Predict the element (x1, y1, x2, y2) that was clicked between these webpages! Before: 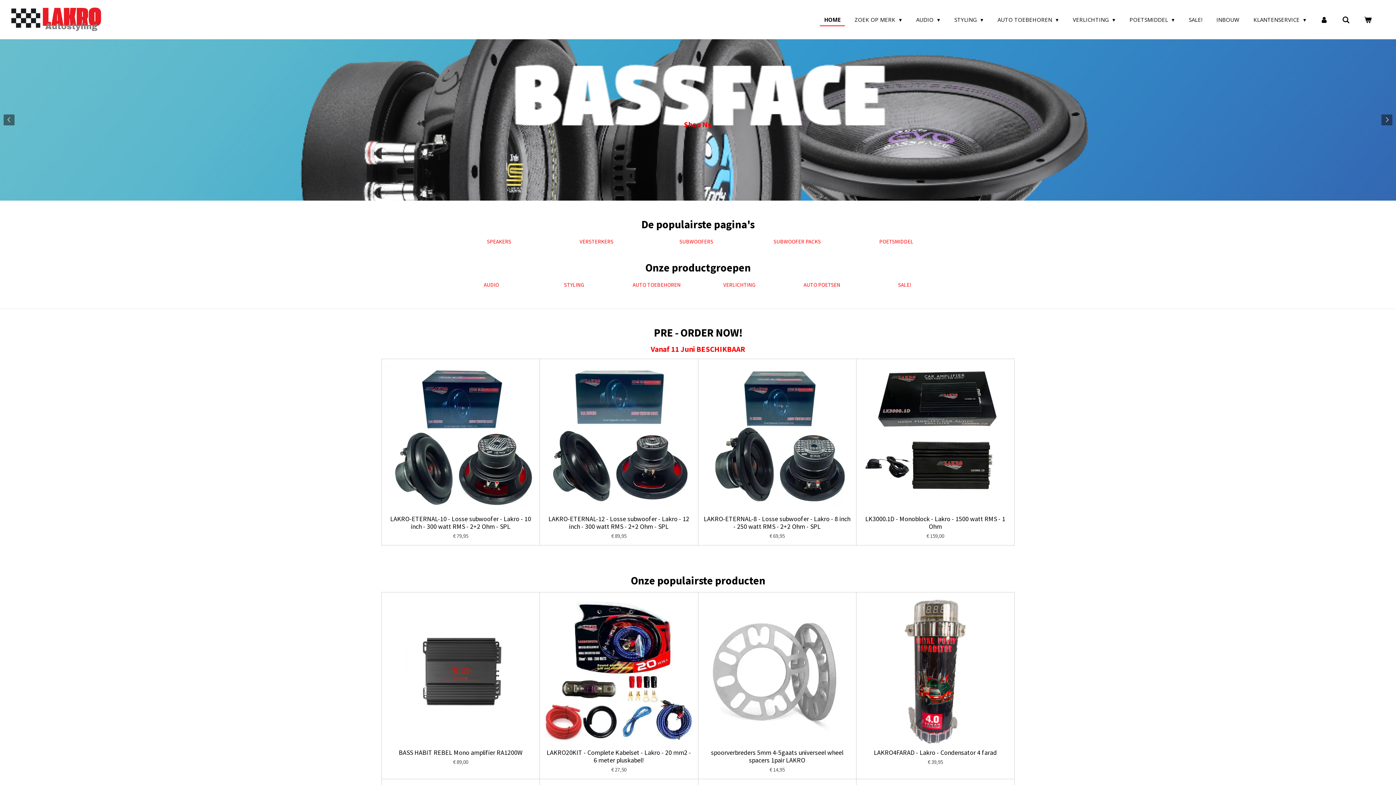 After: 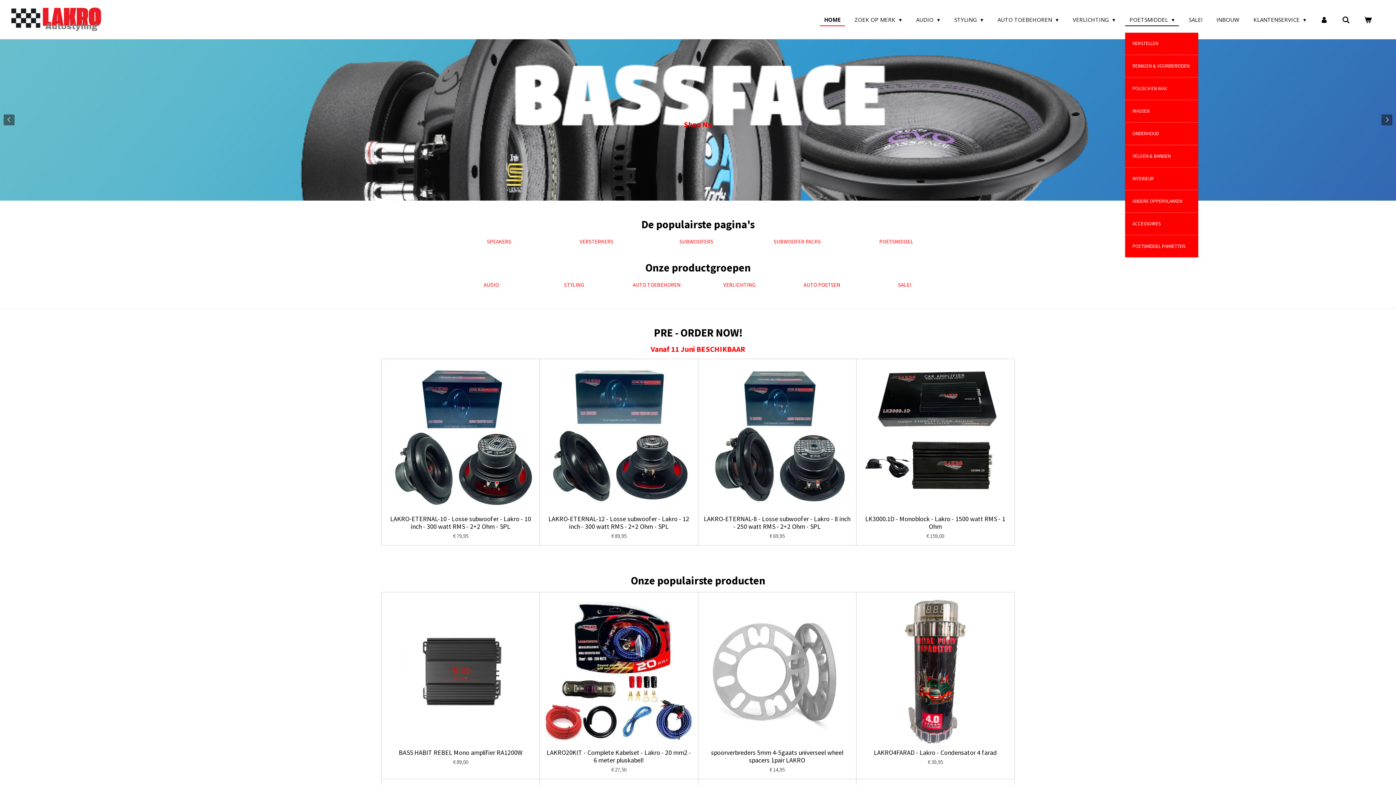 Action: label: POETSMIDDEL  bbox: (1125, 13, 1179, 25)